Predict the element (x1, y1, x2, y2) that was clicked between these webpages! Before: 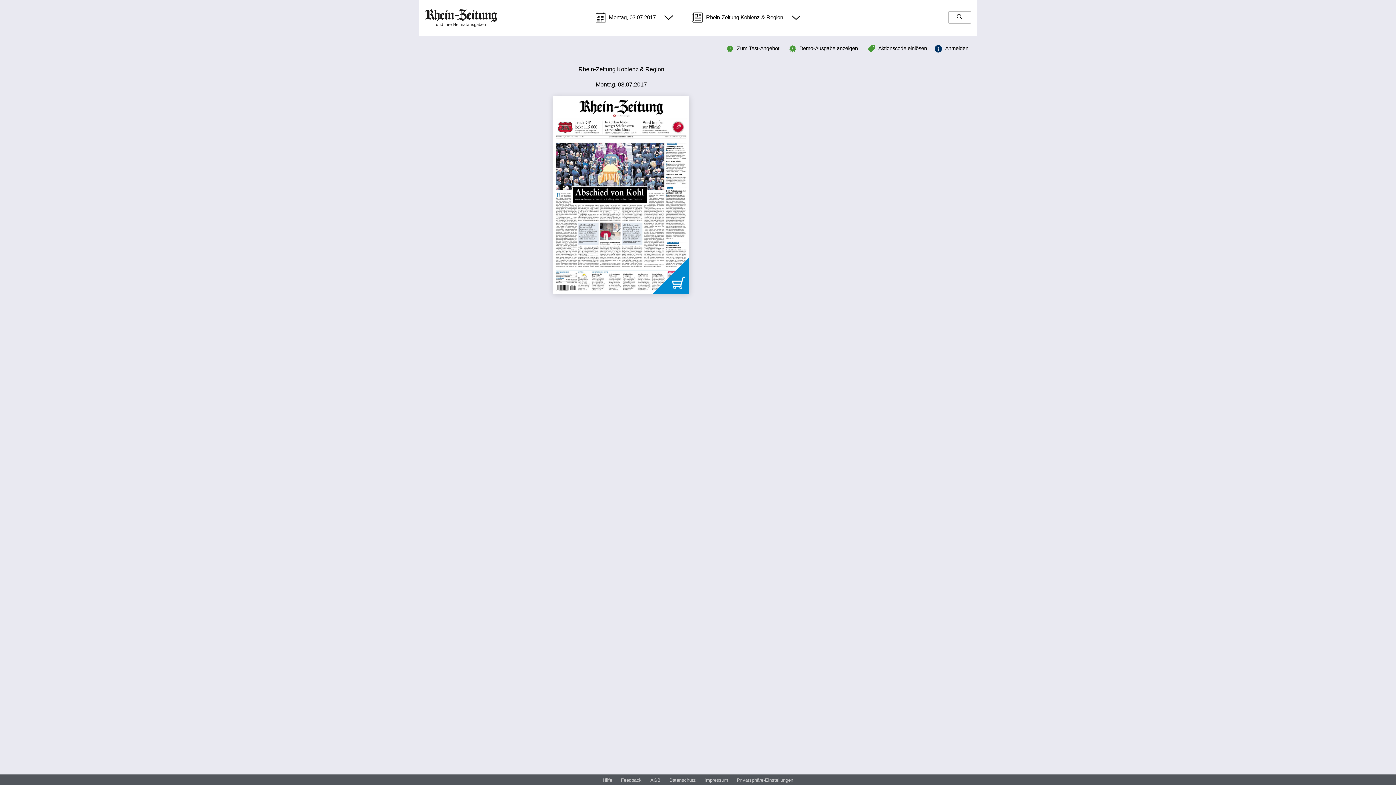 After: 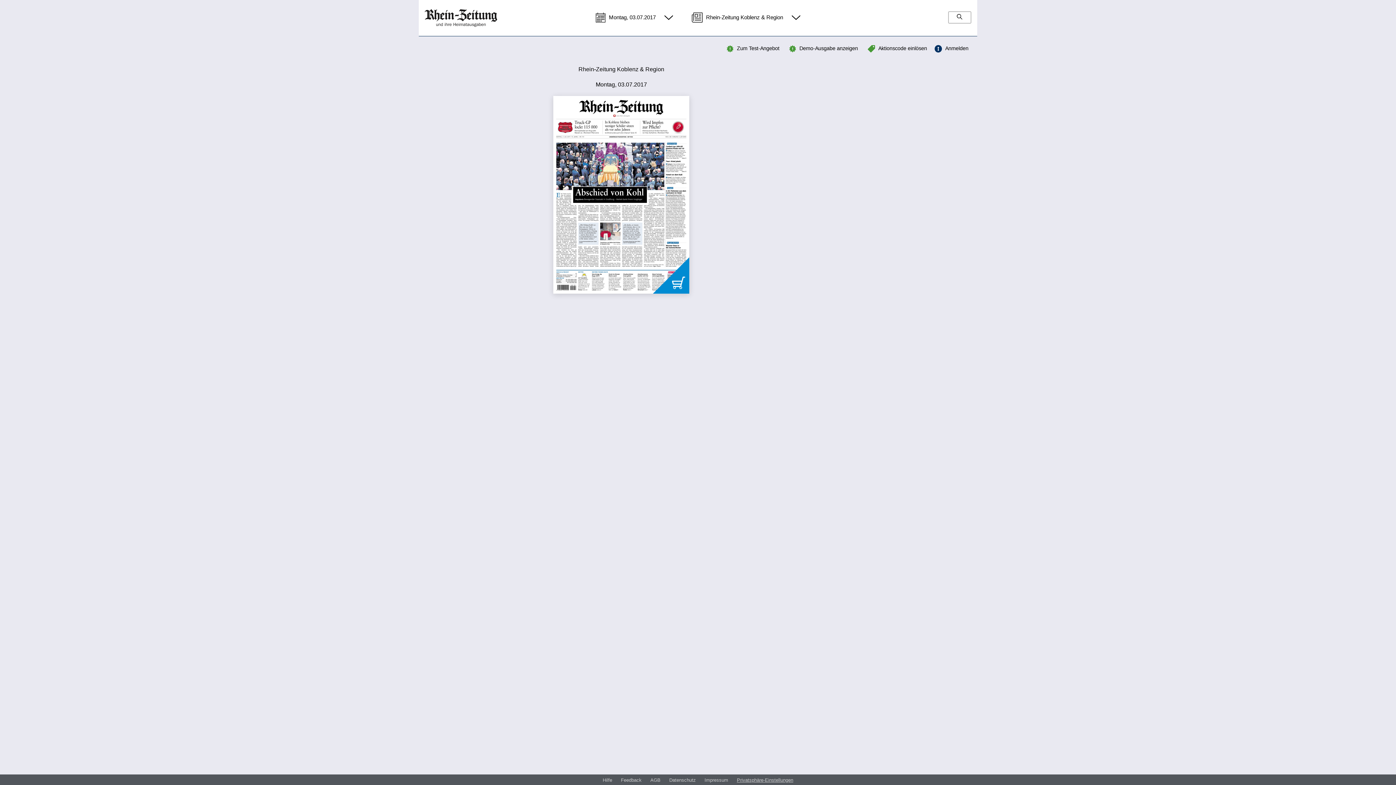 Action: bbox: (737, 777, 793, 784) label: Privatsphäre-Einstellungen